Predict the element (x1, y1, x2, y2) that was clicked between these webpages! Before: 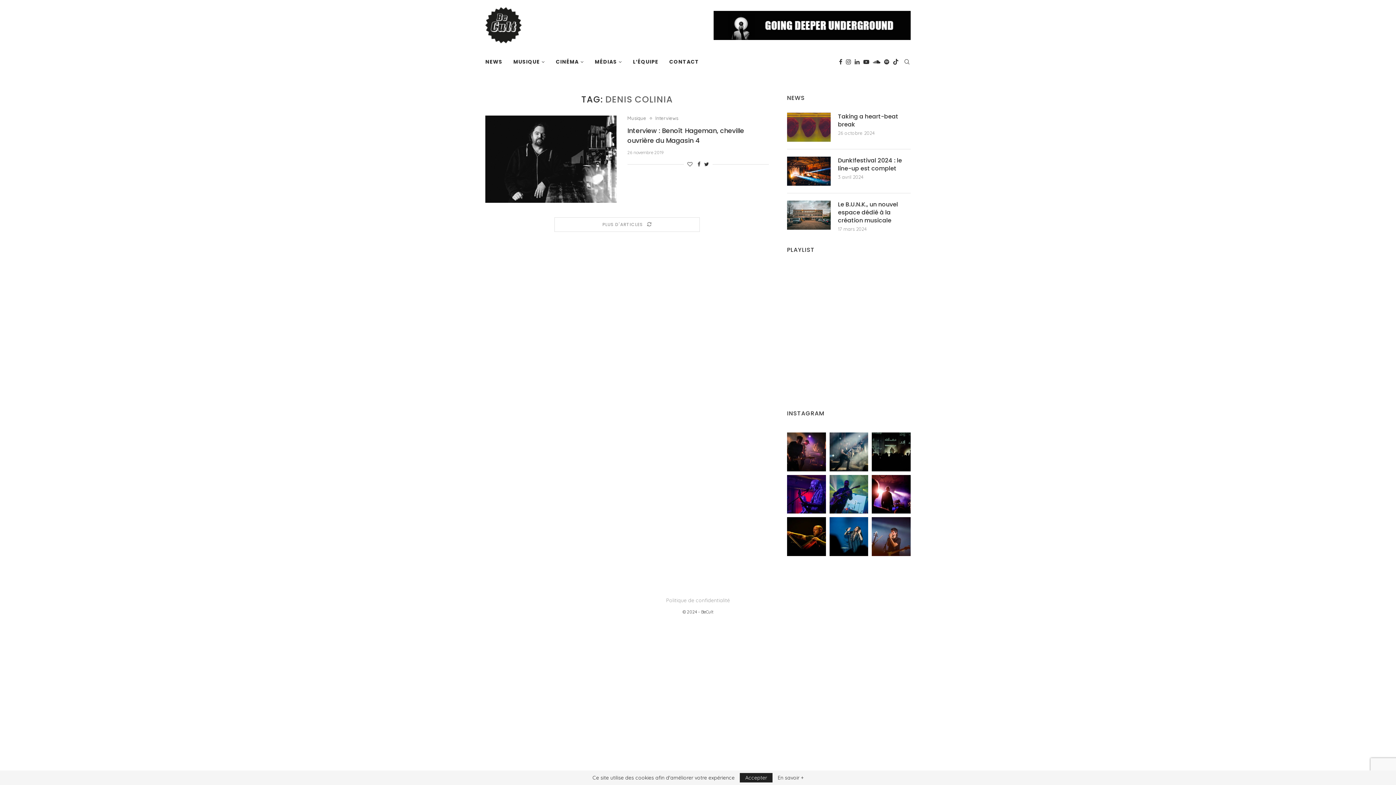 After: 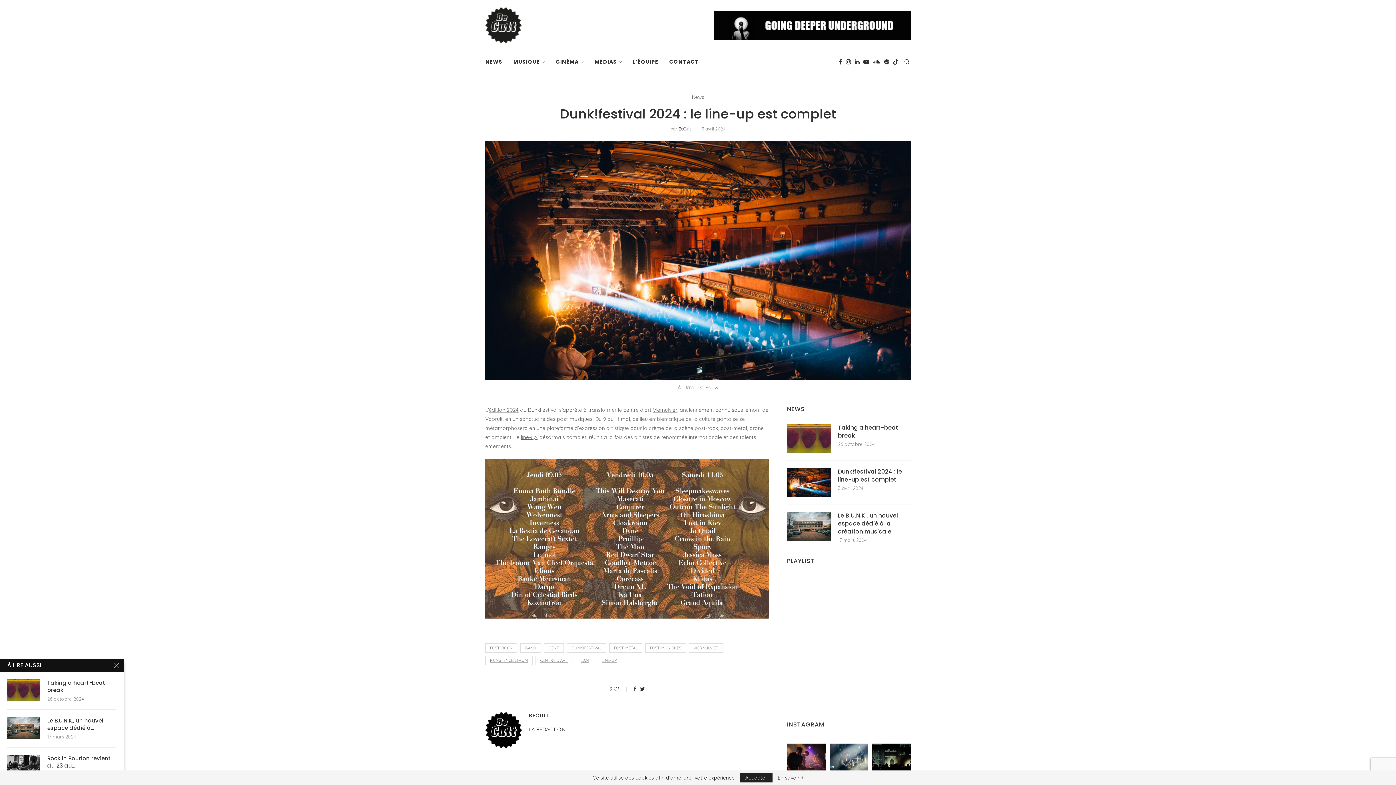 Action: bbox: (787, 156, 830, 185)